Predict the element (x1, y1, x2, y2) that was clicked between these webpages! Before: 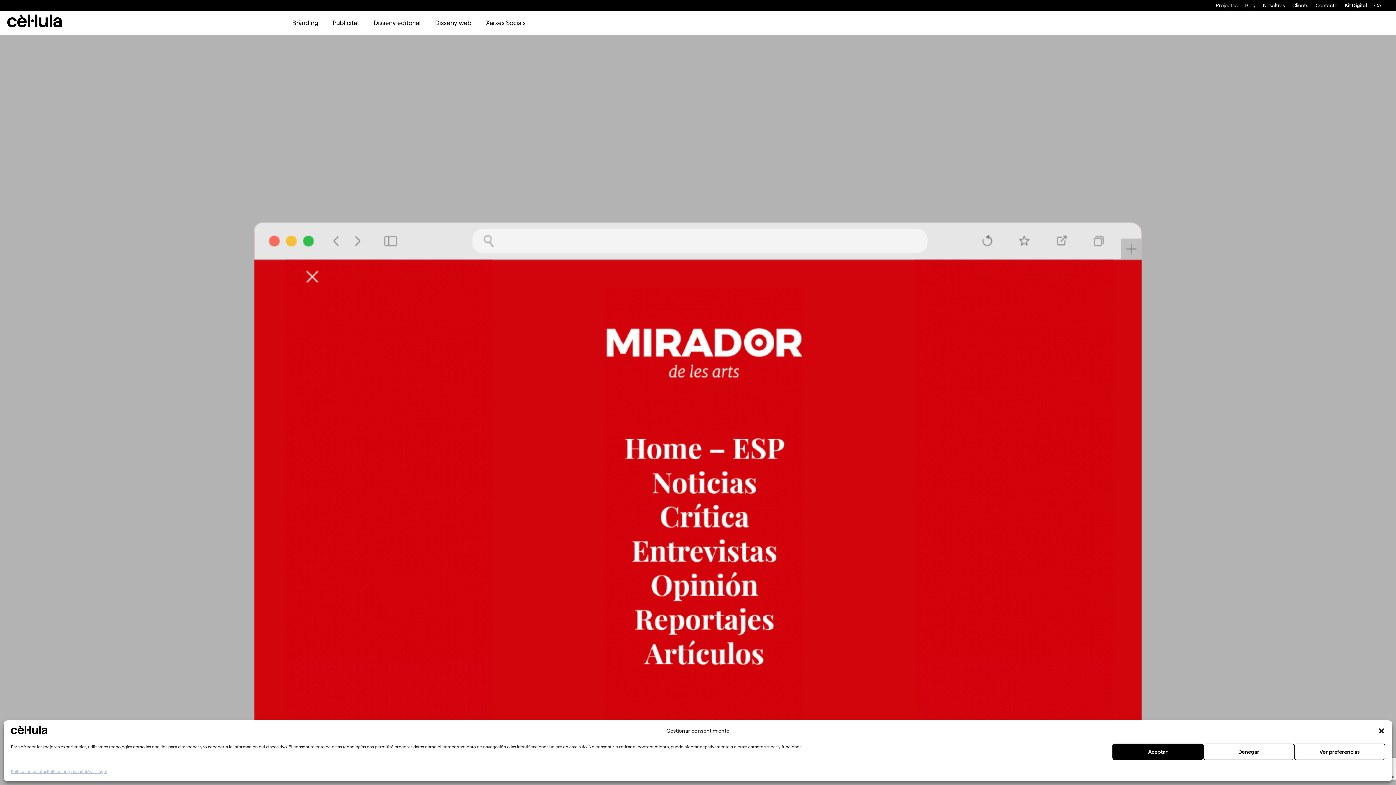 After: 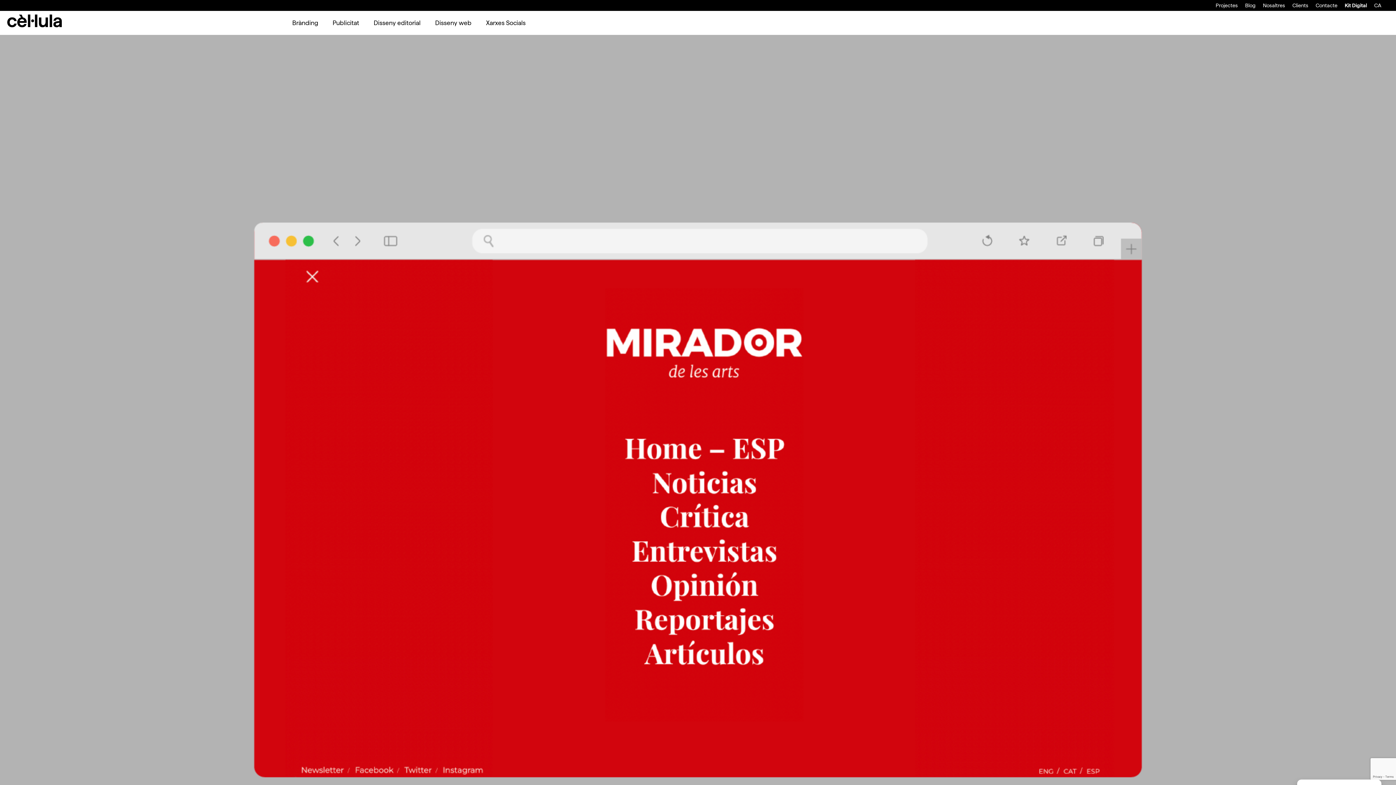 Action: bbox: (1378, 727, 1385, 735) label: Tanca la finestra